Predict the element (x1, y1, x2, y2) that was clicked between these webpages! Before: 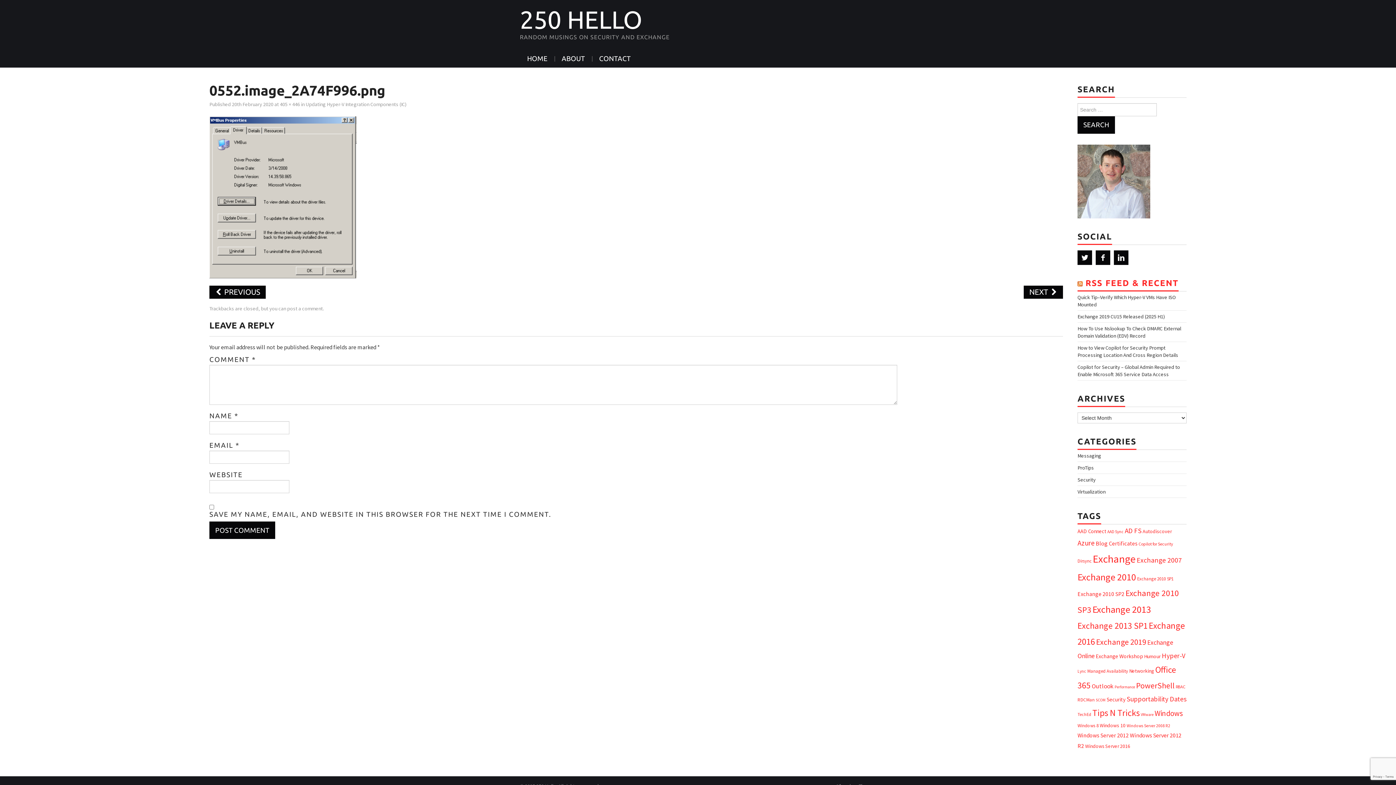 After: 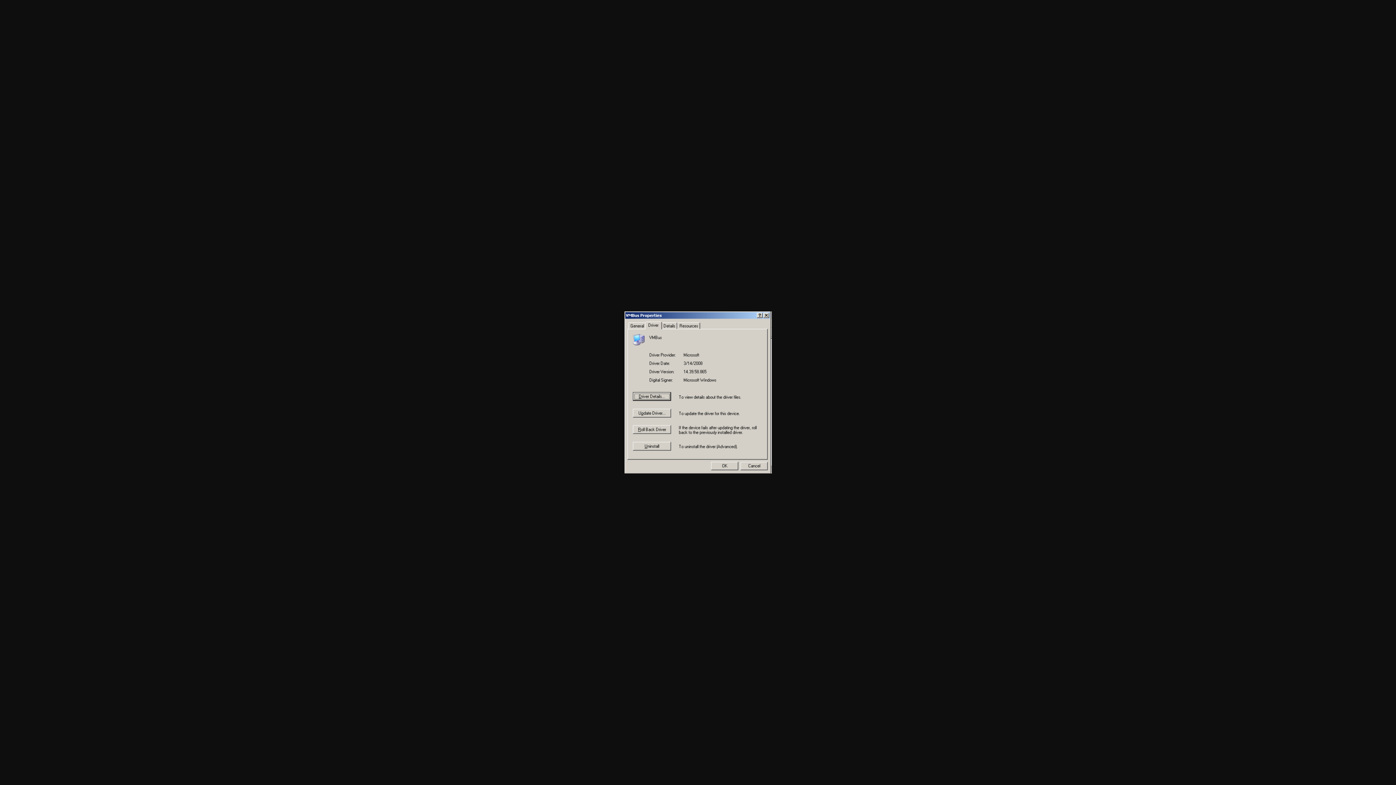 Action: label: 405 × 446 bbox: (280, 101, 300, 107)